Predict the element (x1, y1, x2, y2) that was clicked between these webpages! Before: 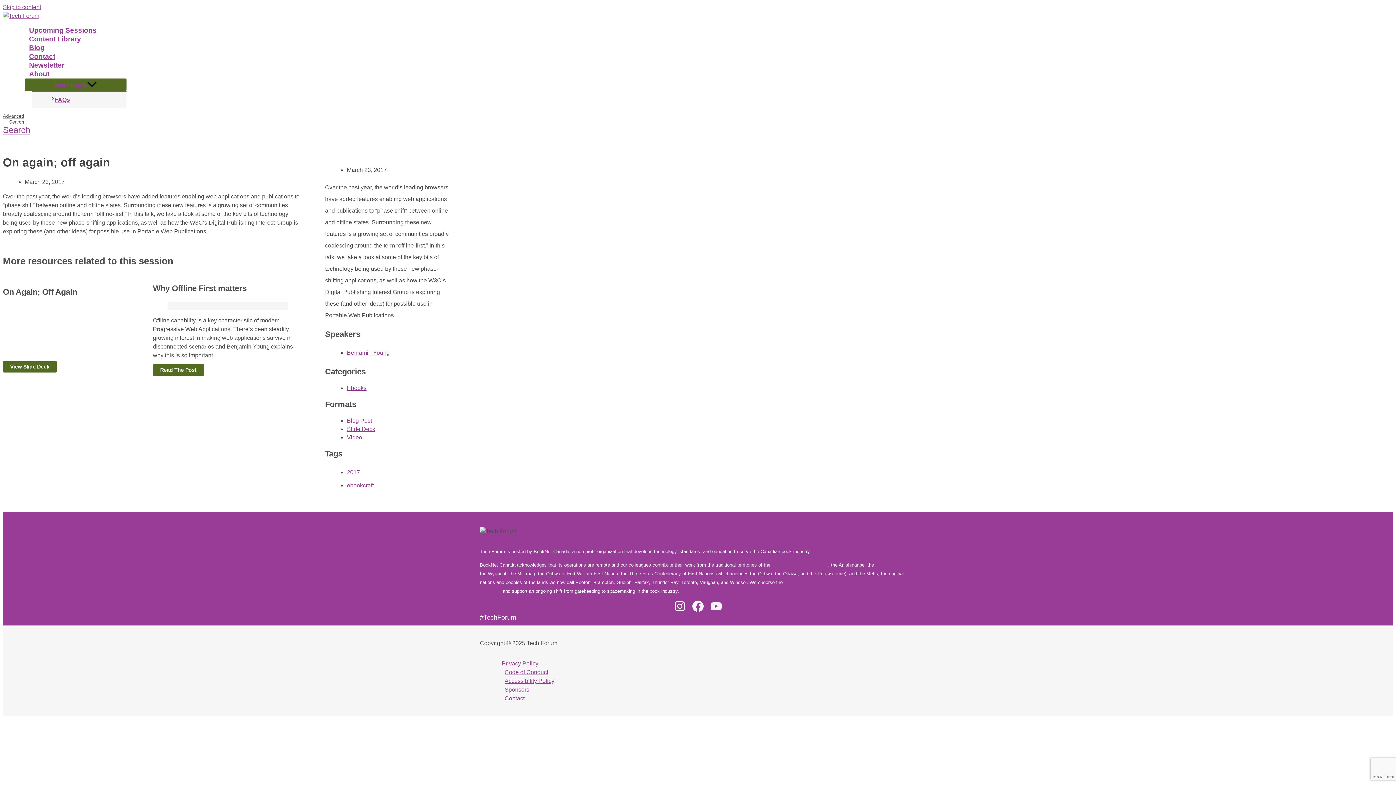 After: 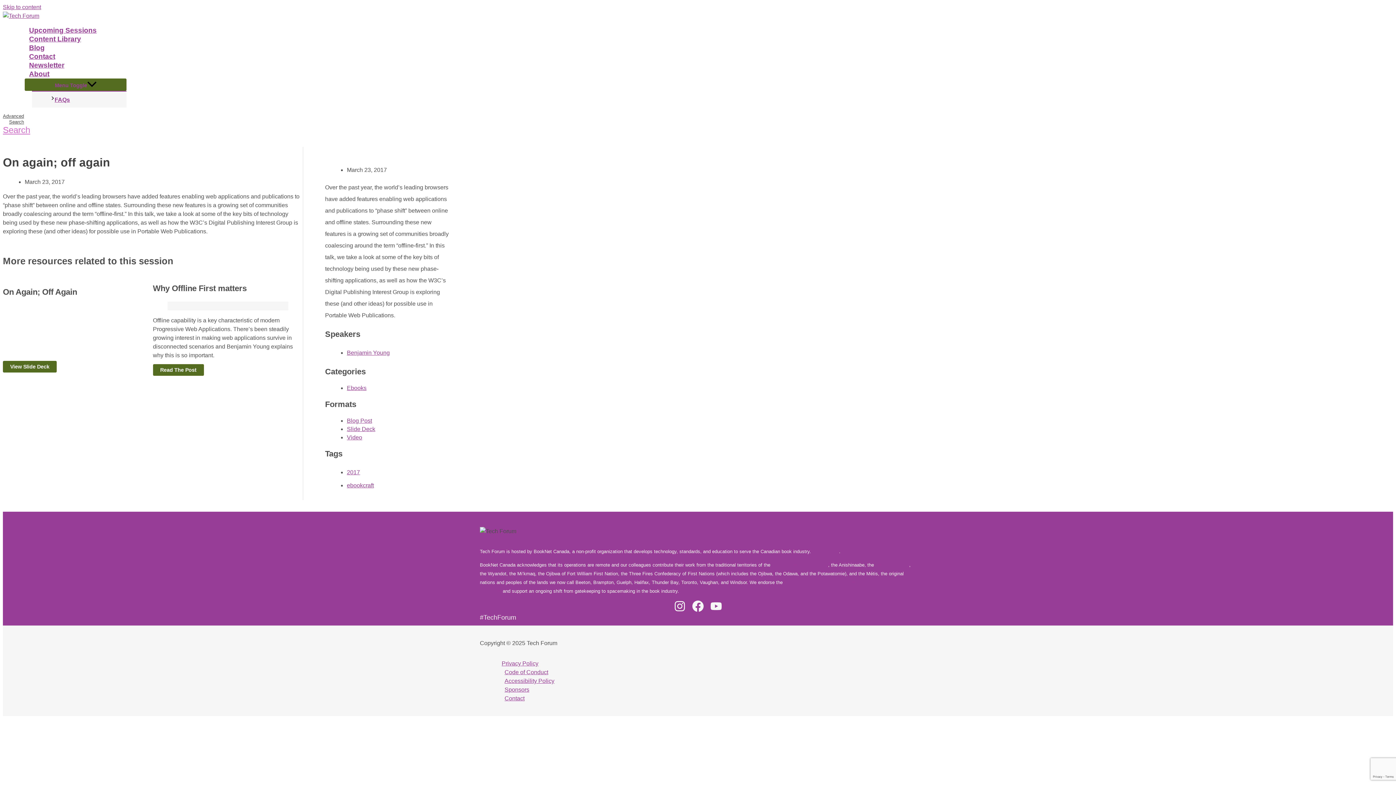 Action: label: Search icon link bbox: (2, 125, 30, 135)